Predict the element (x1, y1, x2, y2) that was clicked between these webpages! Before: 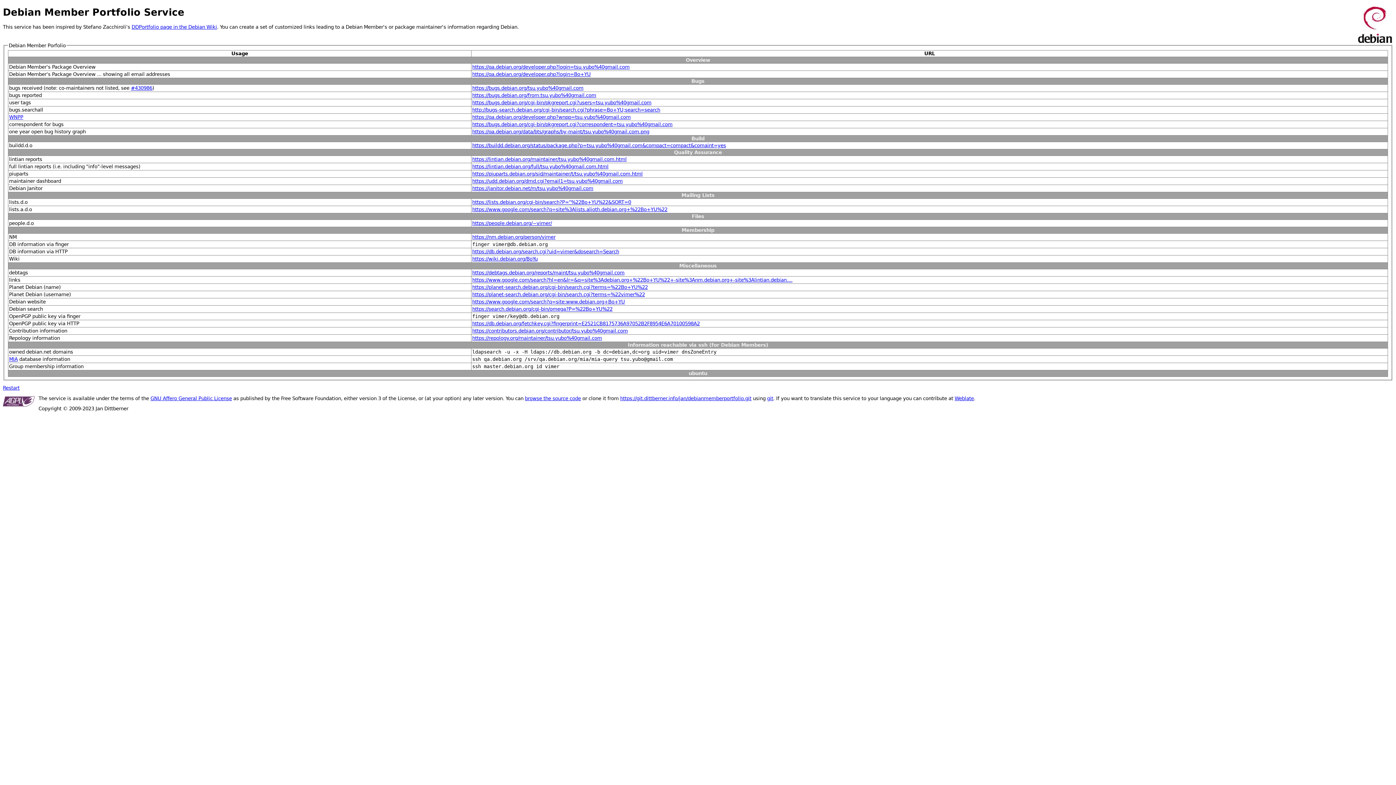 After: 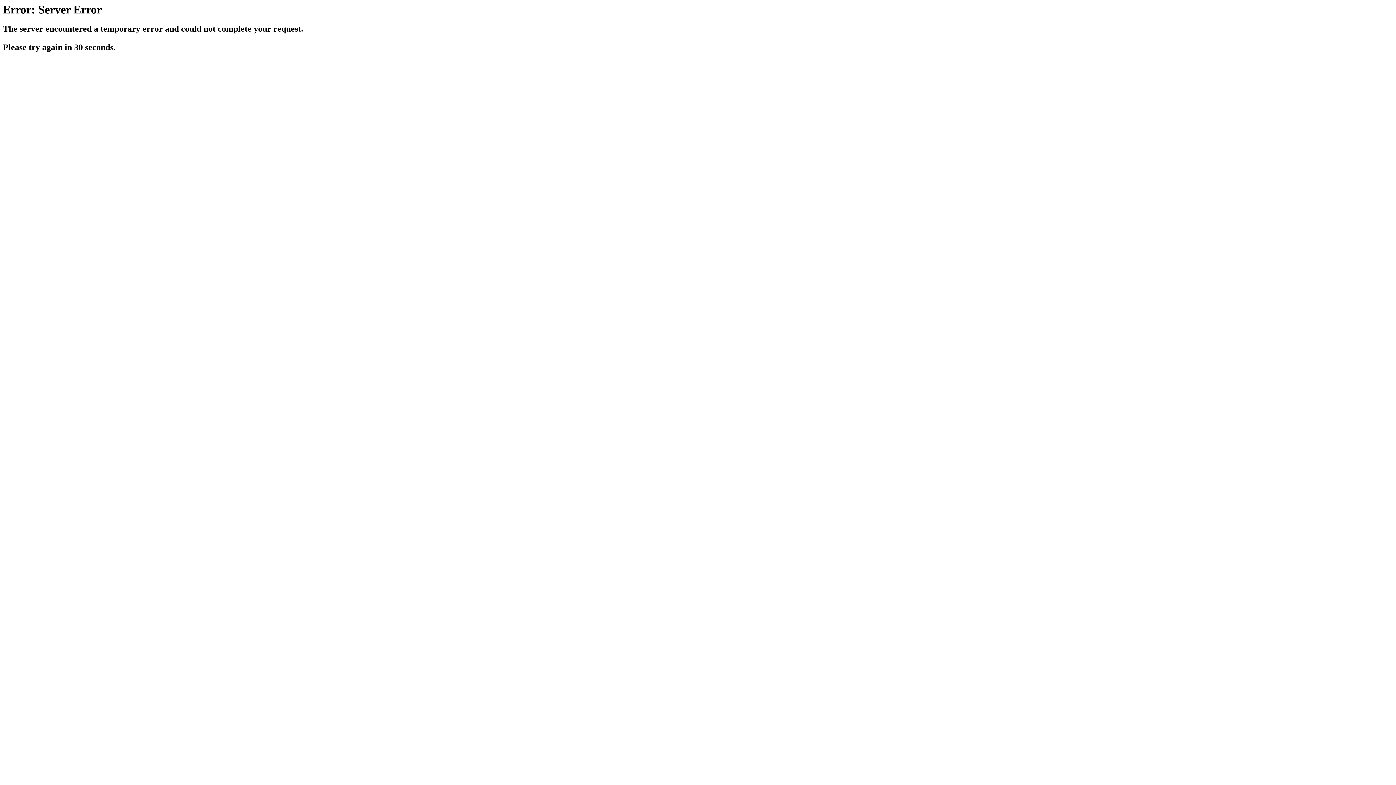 Action: label: https://janitor.debian.net/m/tsu.yubo%40gmail.com bbox: (472, 185, 593, 191)